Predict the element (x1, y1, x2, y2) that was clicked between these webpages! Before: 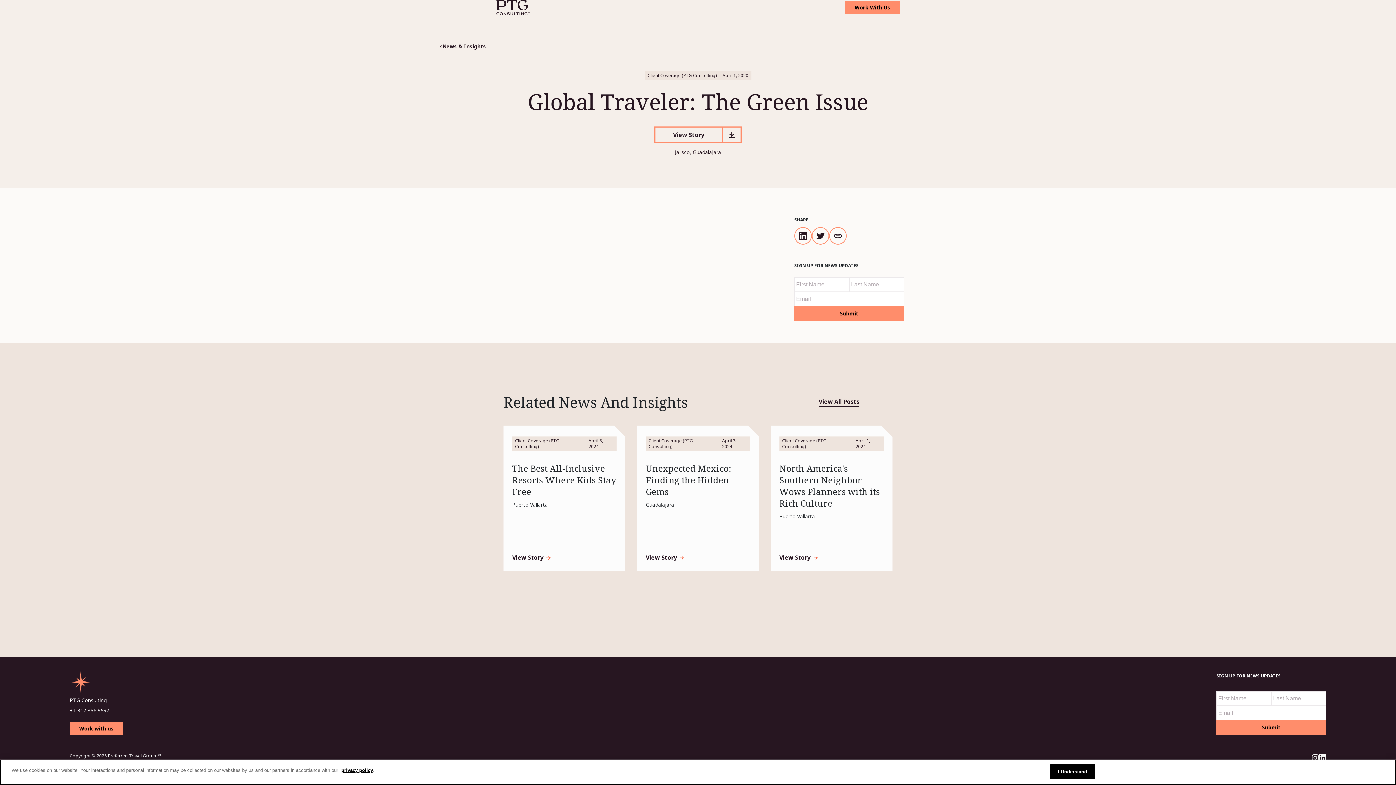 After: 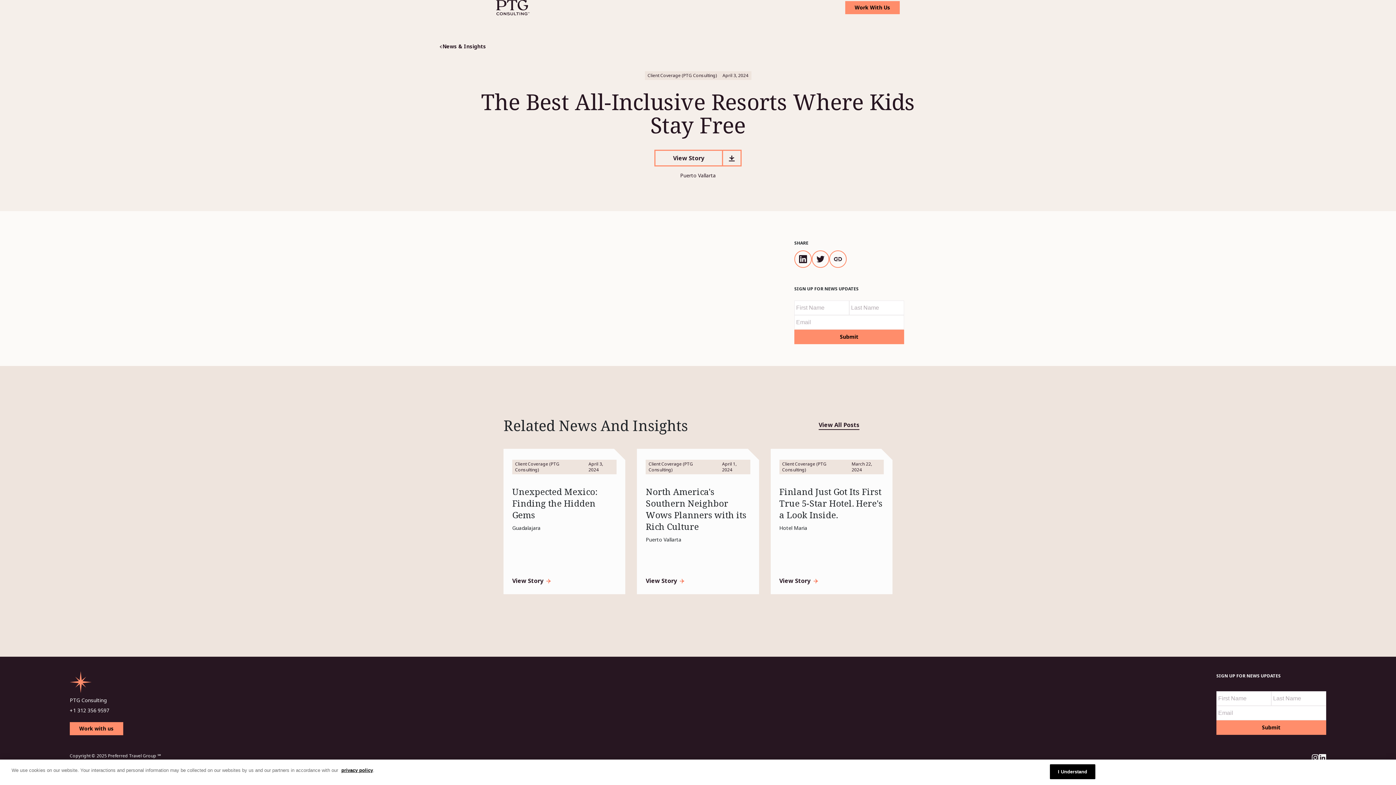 Action: bbox: (512, 553, 550, 562) label: View Story